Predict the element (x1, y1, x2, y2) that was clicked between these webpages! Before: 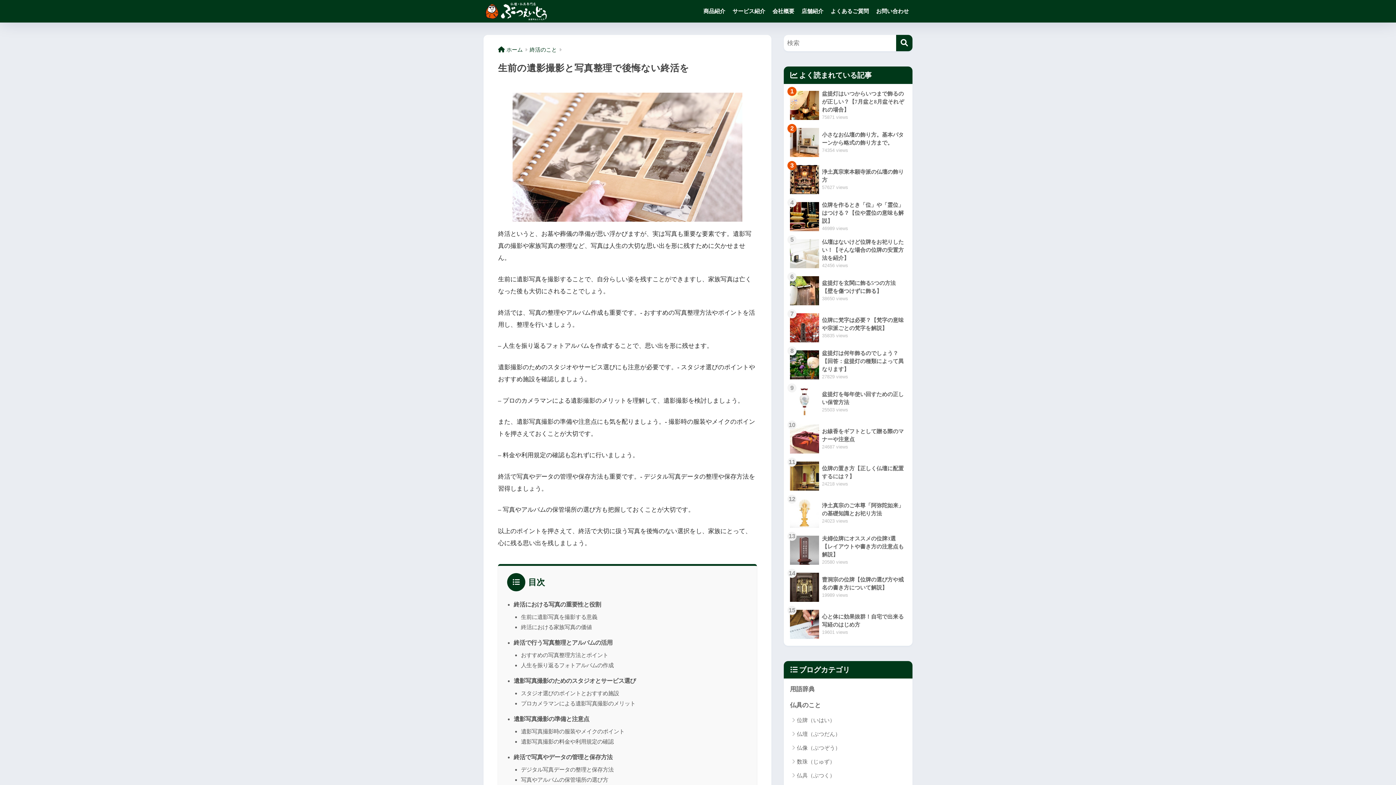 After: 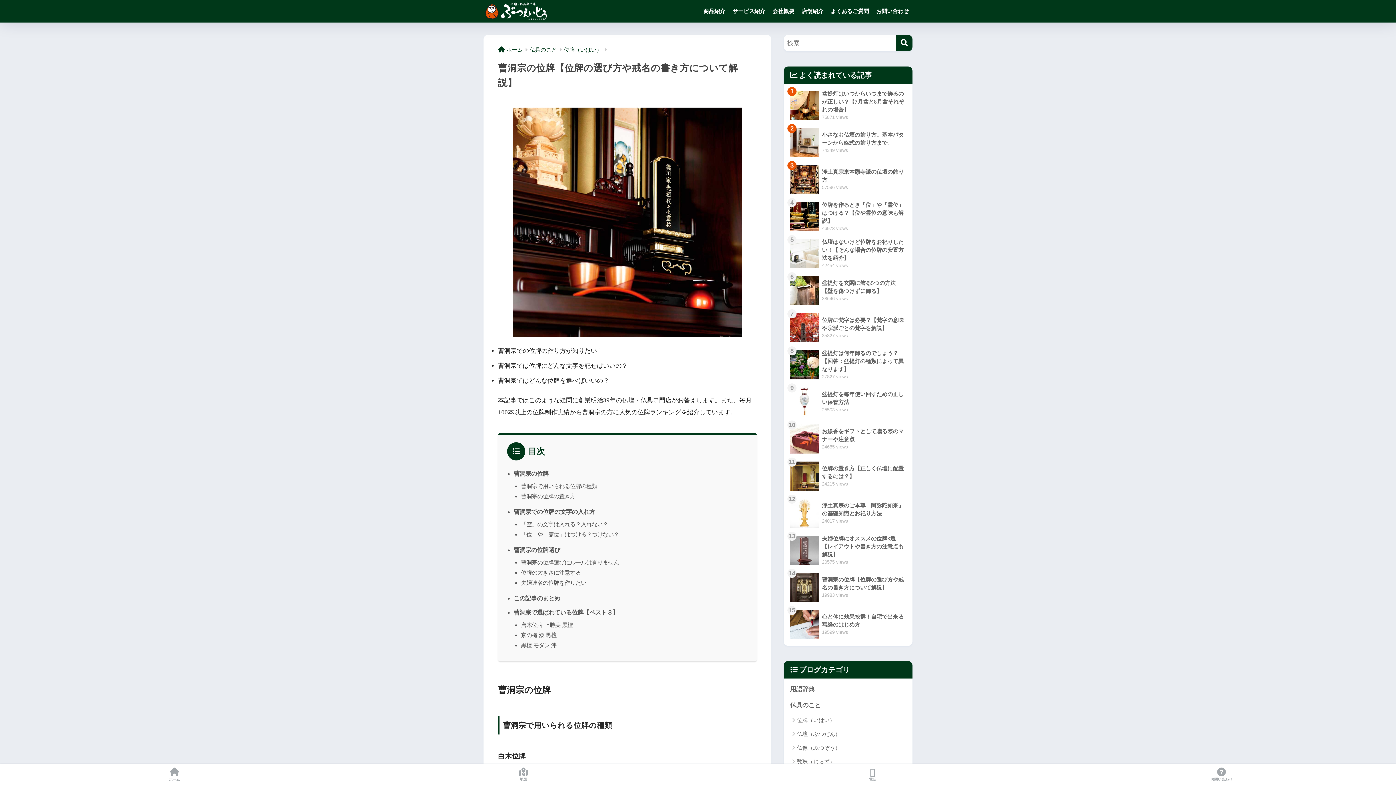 Action: label: 	曹洞宗の位牌【位牌の選び方や戒名の書き方について解説】
19989 views bbox: (787, 569, 909, 606)